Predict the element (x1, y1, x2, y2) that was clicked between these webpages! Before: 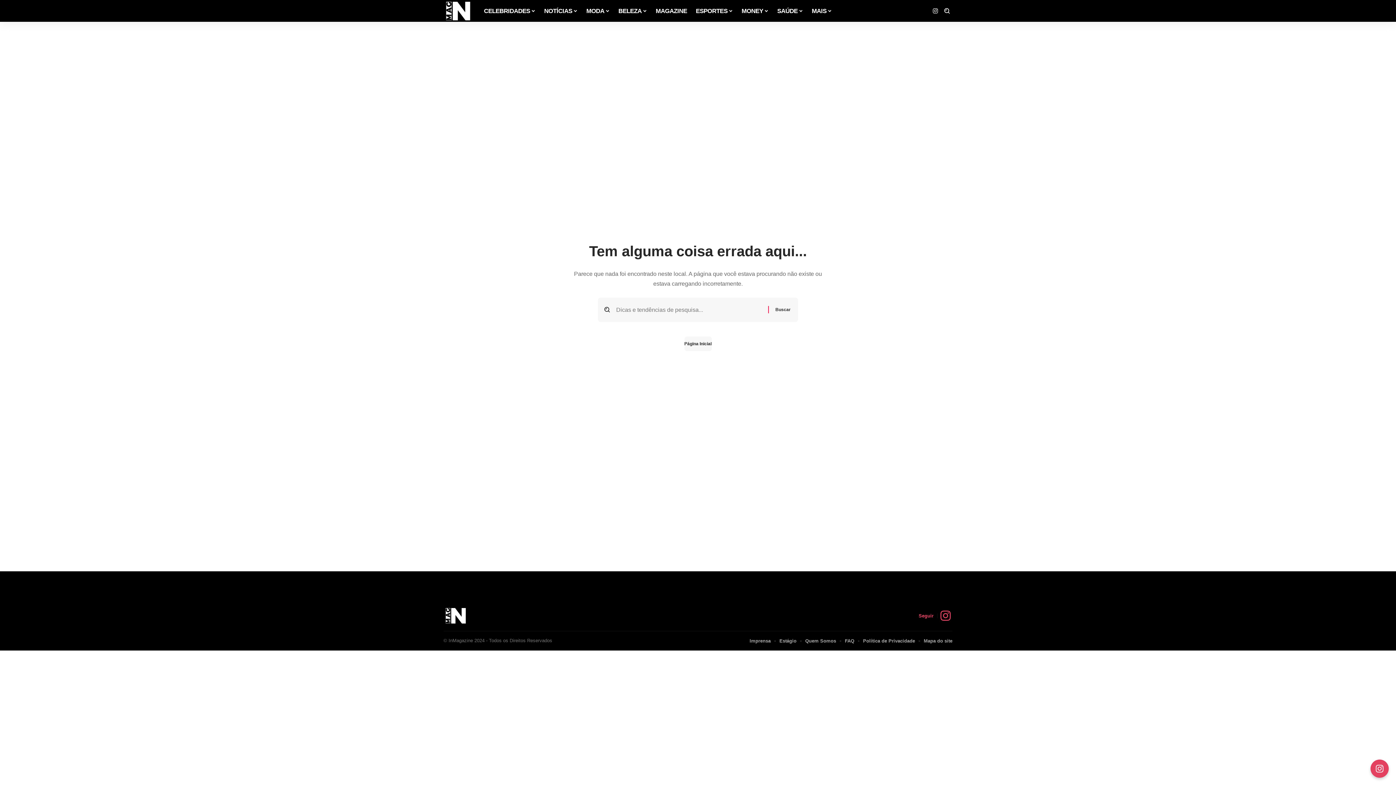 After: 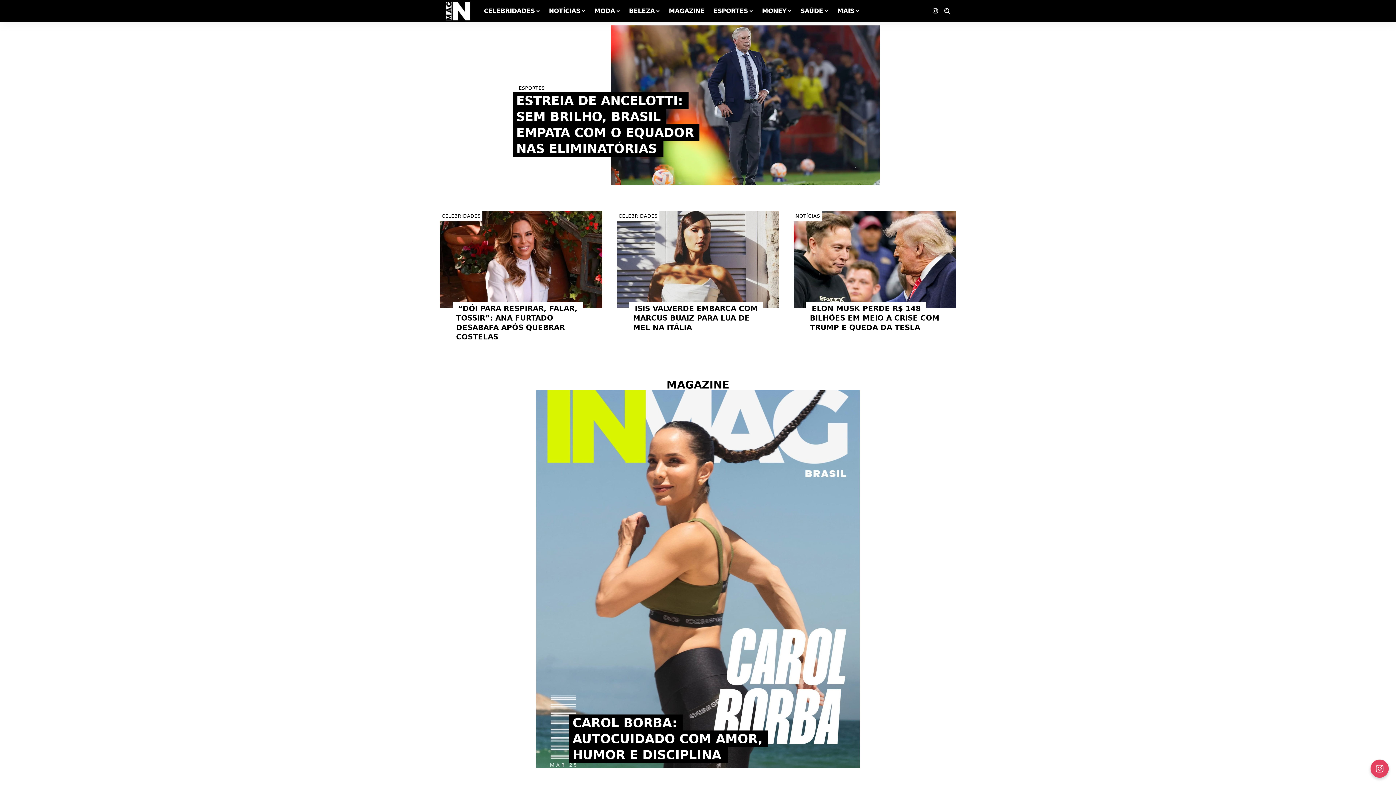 Action: bbox: (443, 606, 467, 625)